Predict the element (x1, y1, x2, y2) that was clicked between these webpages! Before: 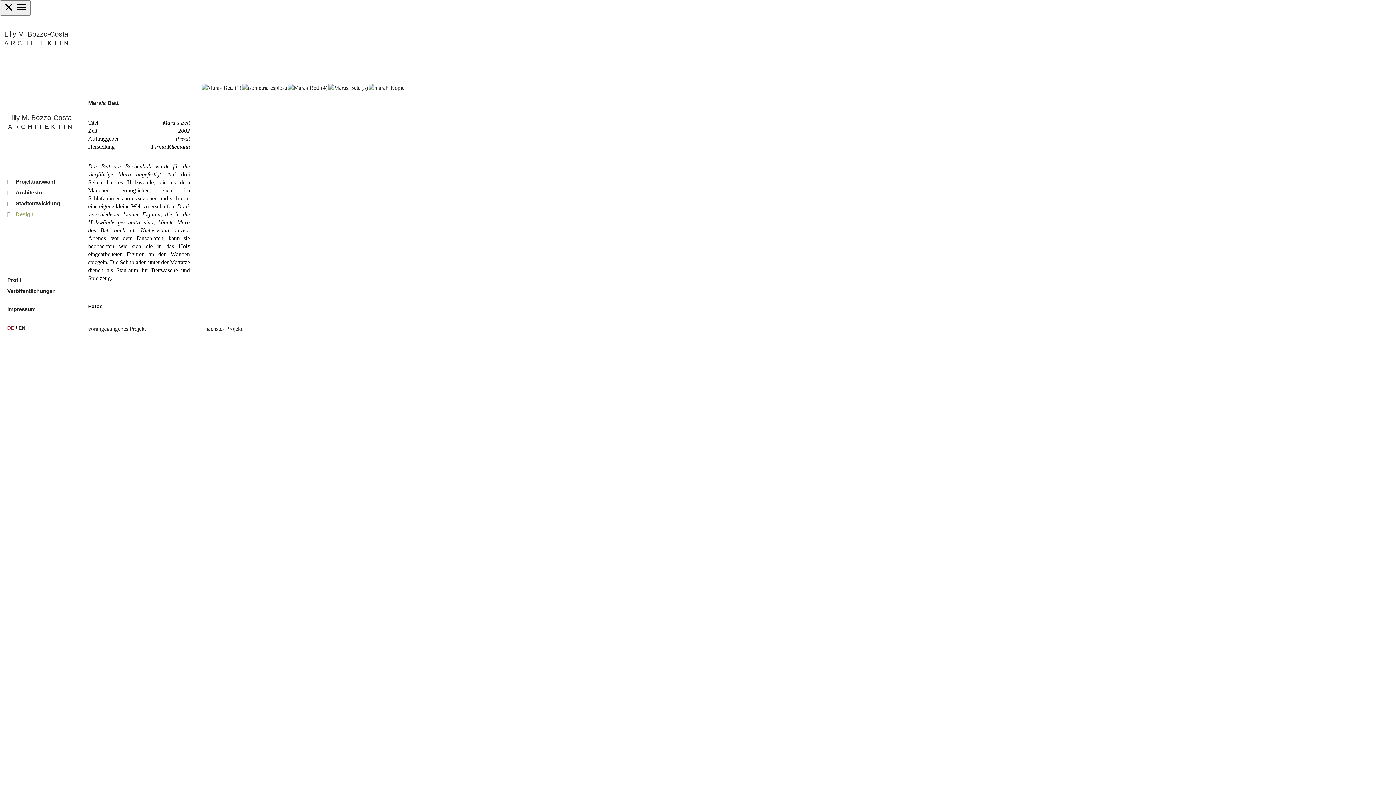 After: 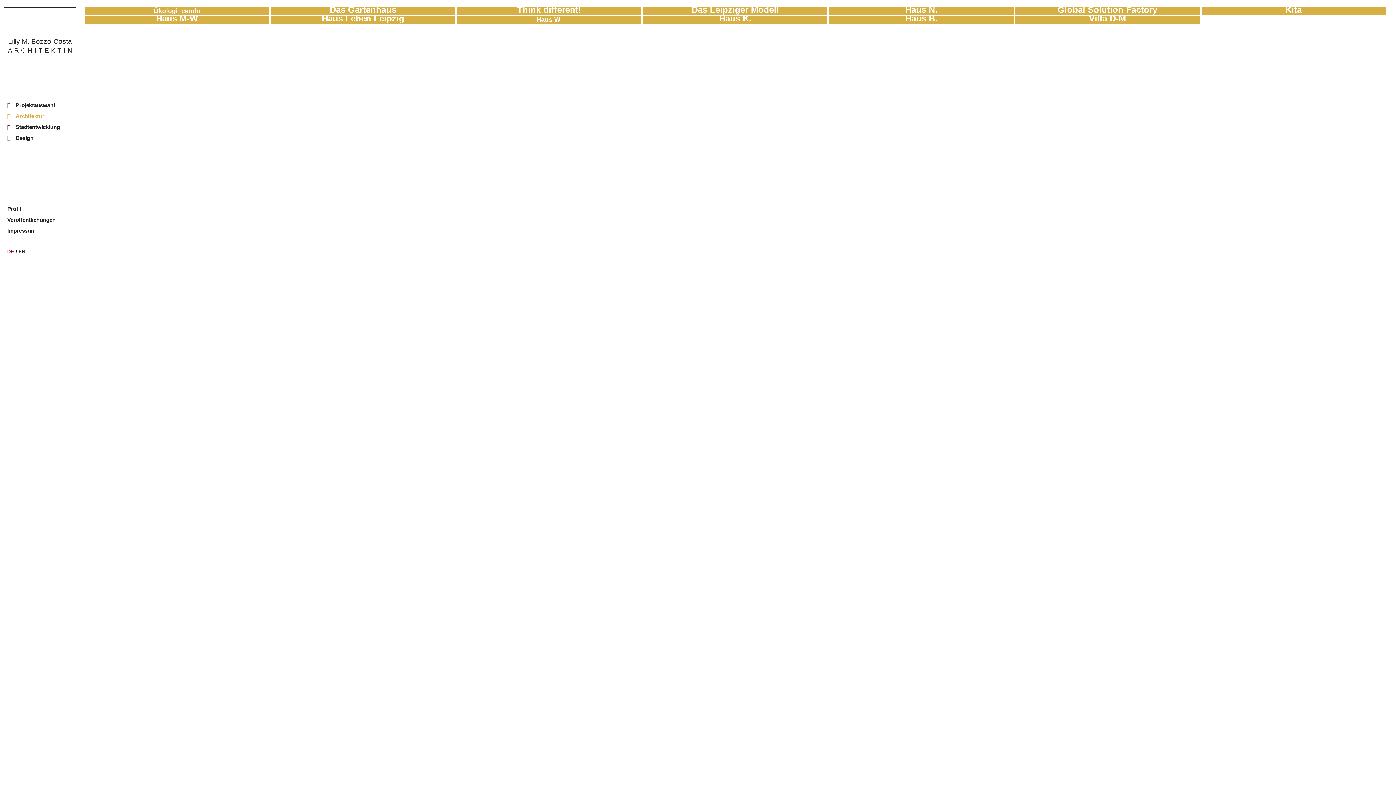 Action: label: Architektur bbox: (7, 187, 72, 198)